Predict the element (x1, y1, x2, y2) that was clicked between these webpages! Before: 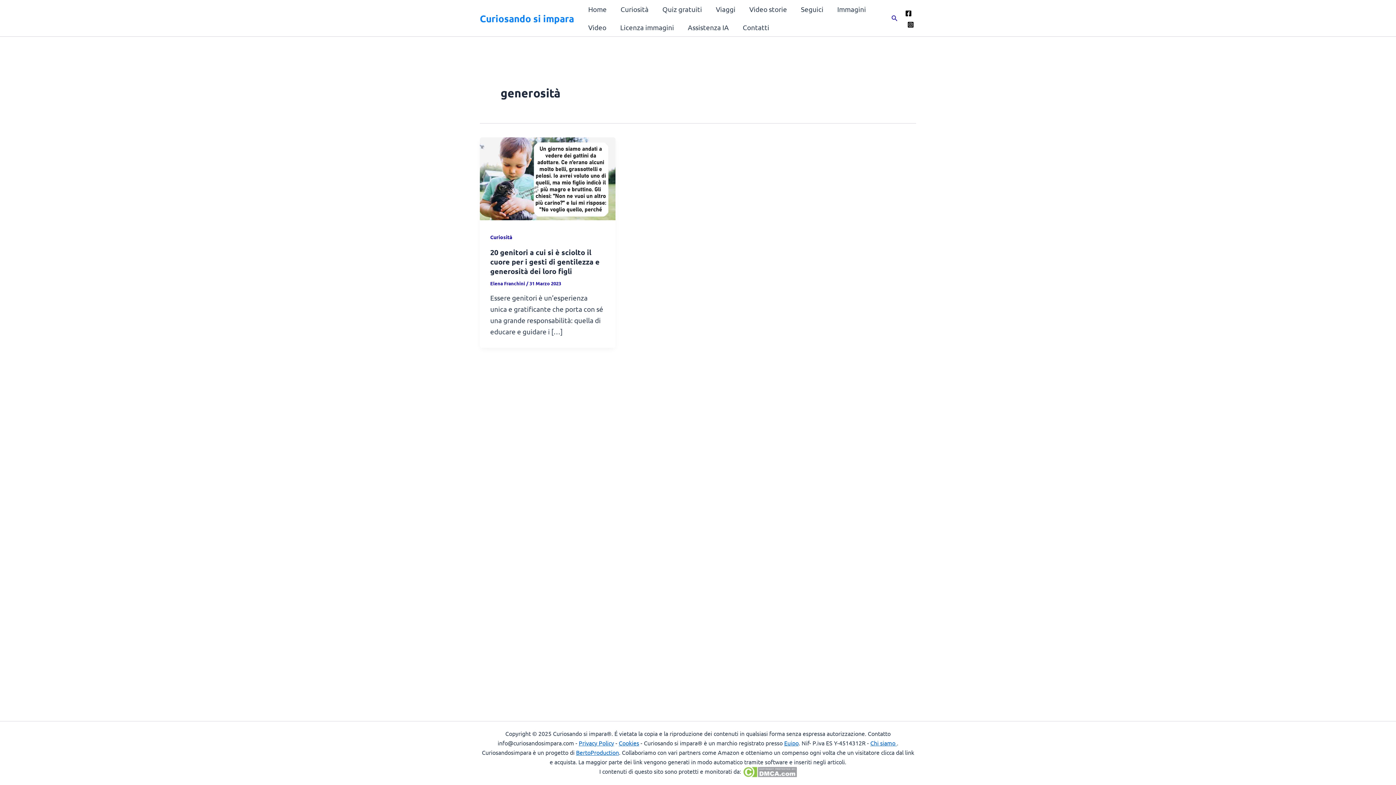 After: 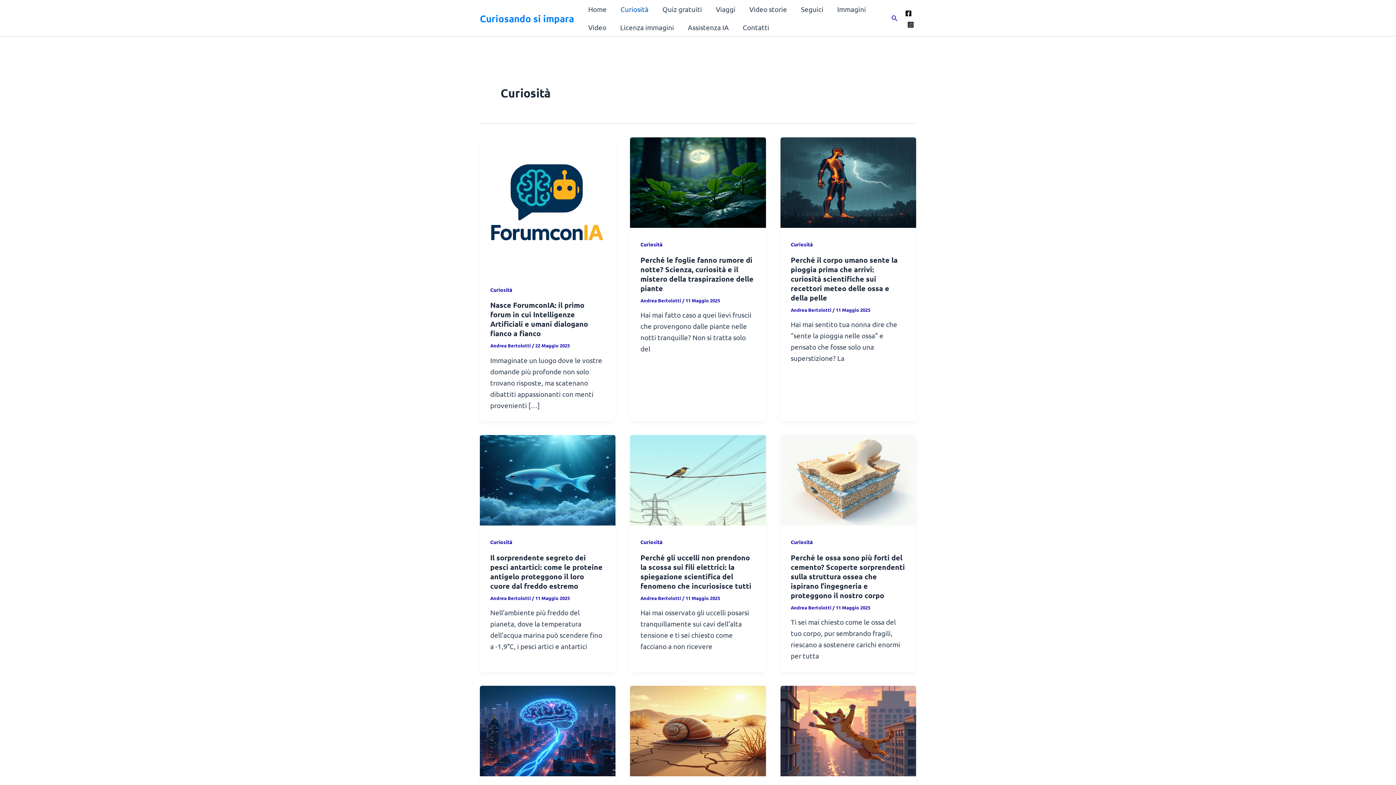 Action: label: Curiosità bbox: (490, 233, 512, 240)